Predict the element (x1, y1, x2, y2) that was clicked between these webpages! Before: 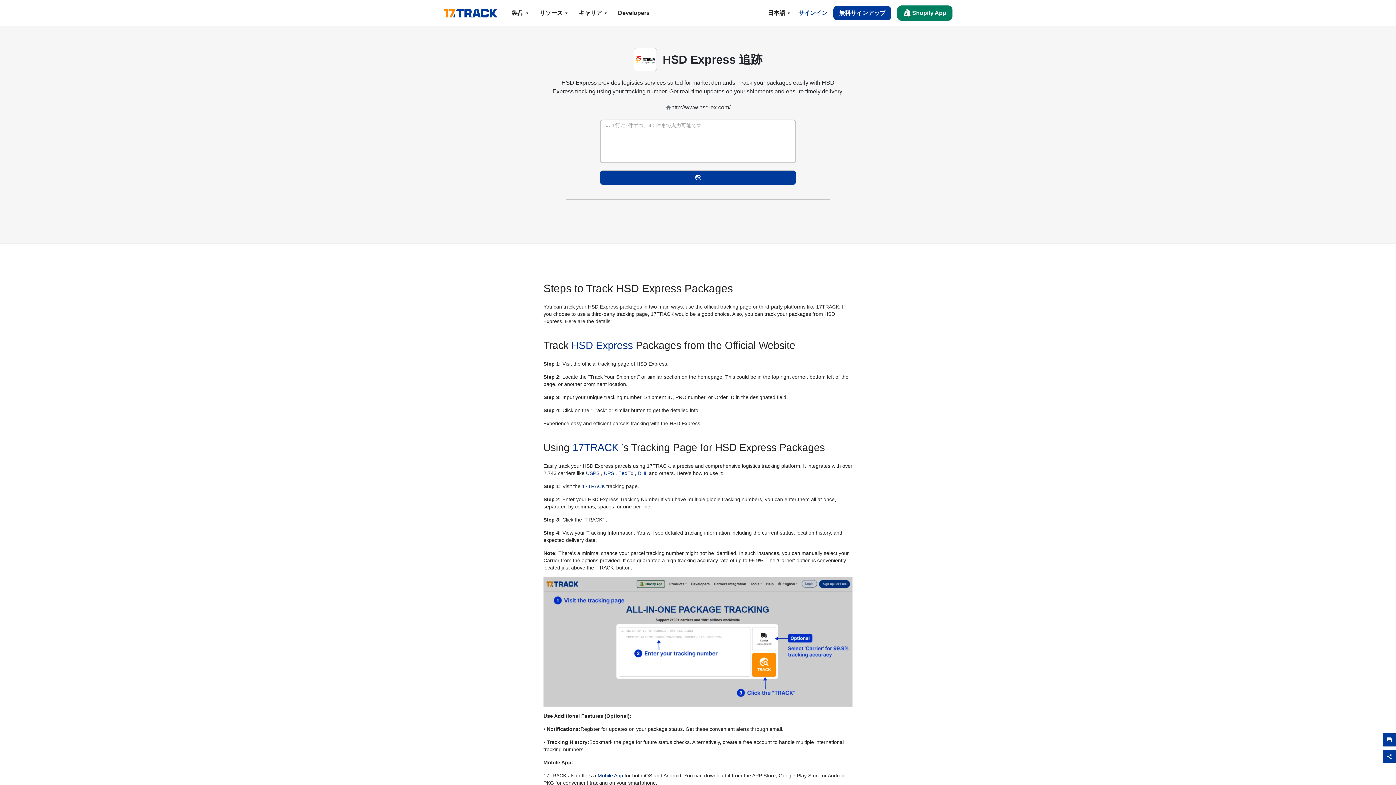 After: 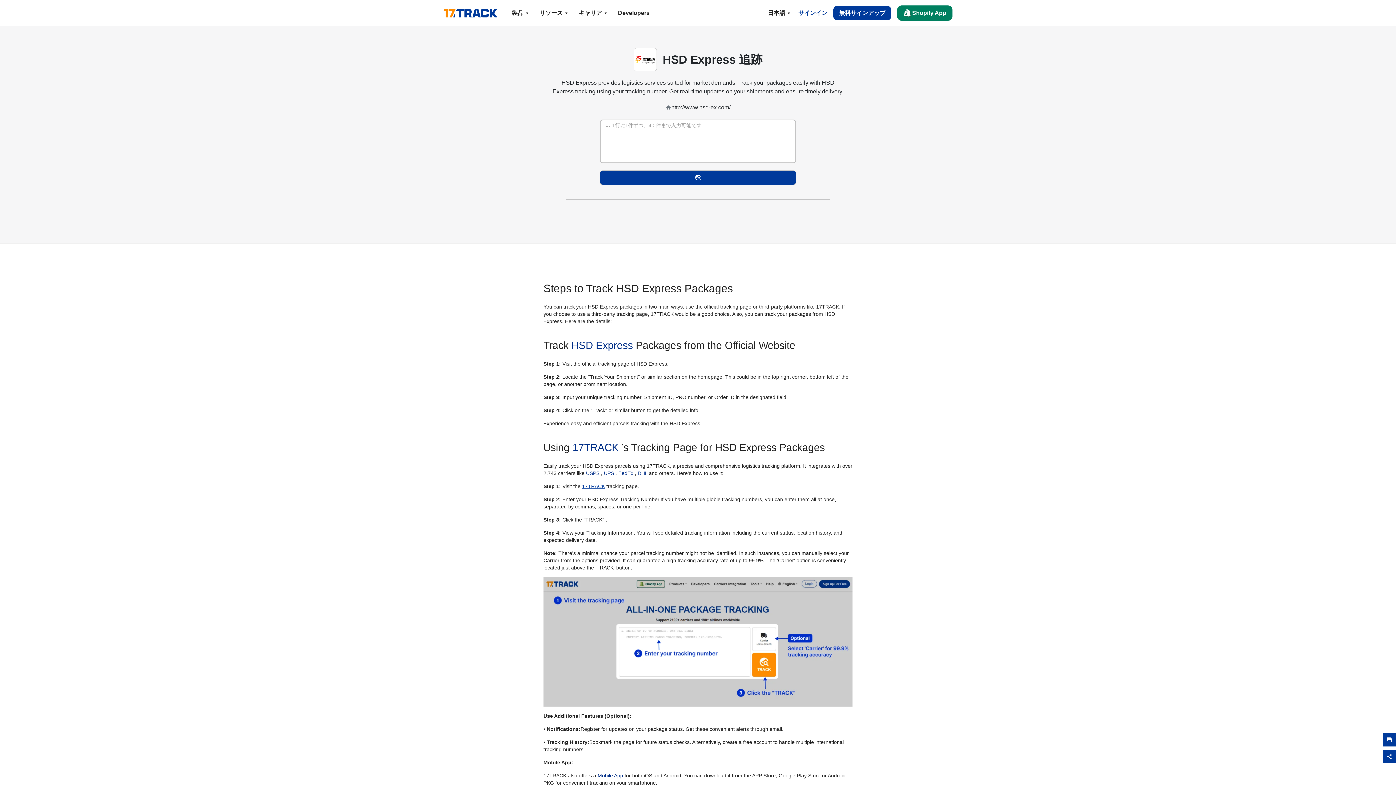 Action: bbox: (582, 483, 605, 489) label: 17TRACK